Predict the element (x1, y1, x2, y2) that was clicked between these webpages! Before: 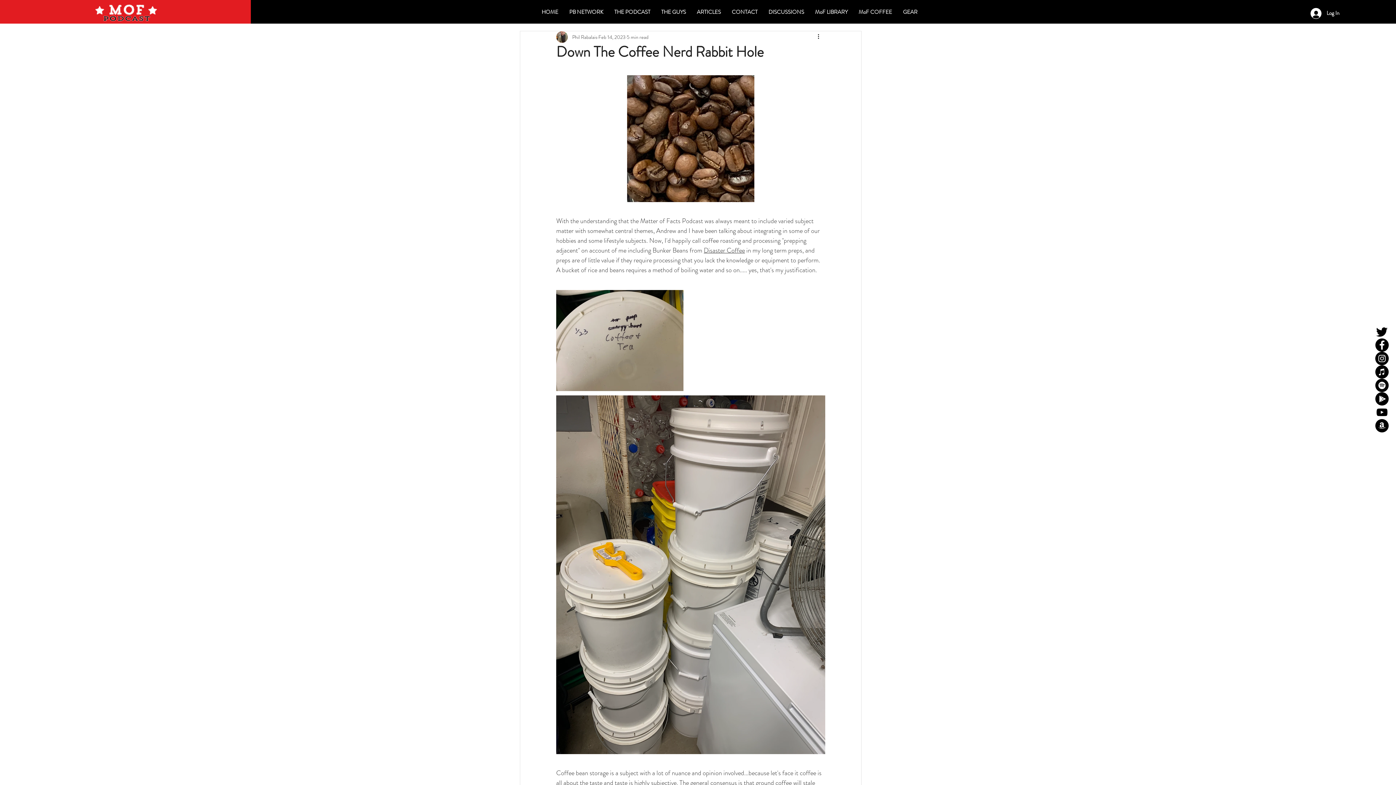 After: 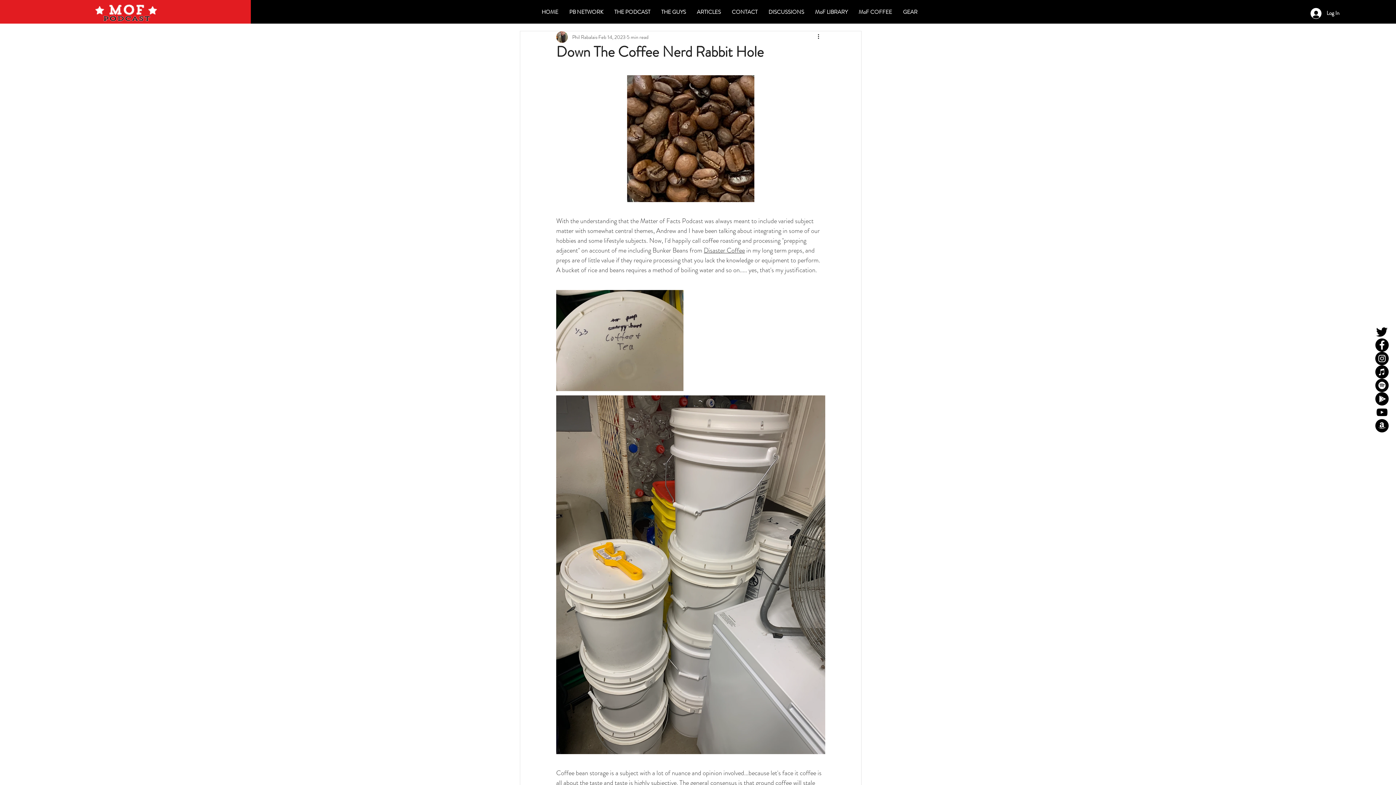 Action: label: MoF iTunes bbox: (1375, 365, 1389, 378)